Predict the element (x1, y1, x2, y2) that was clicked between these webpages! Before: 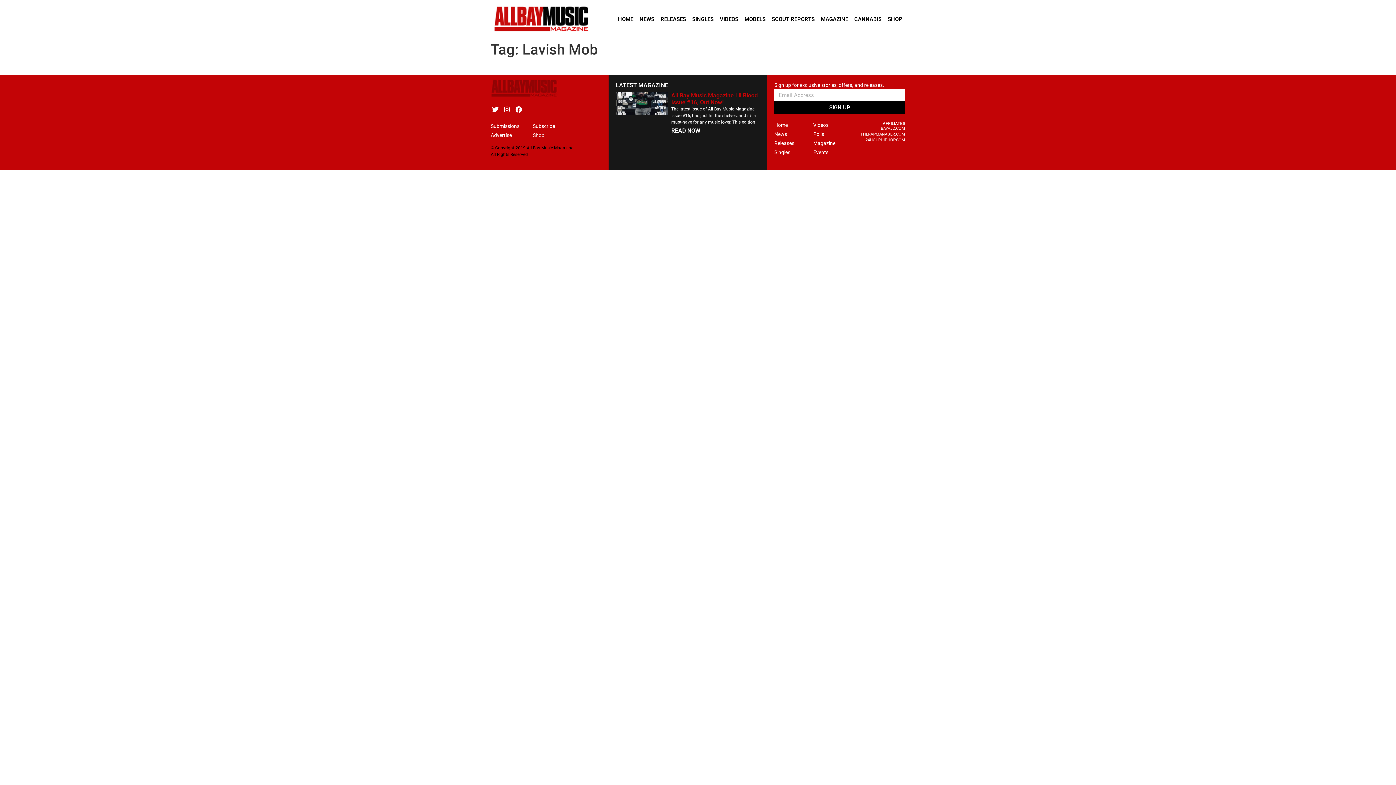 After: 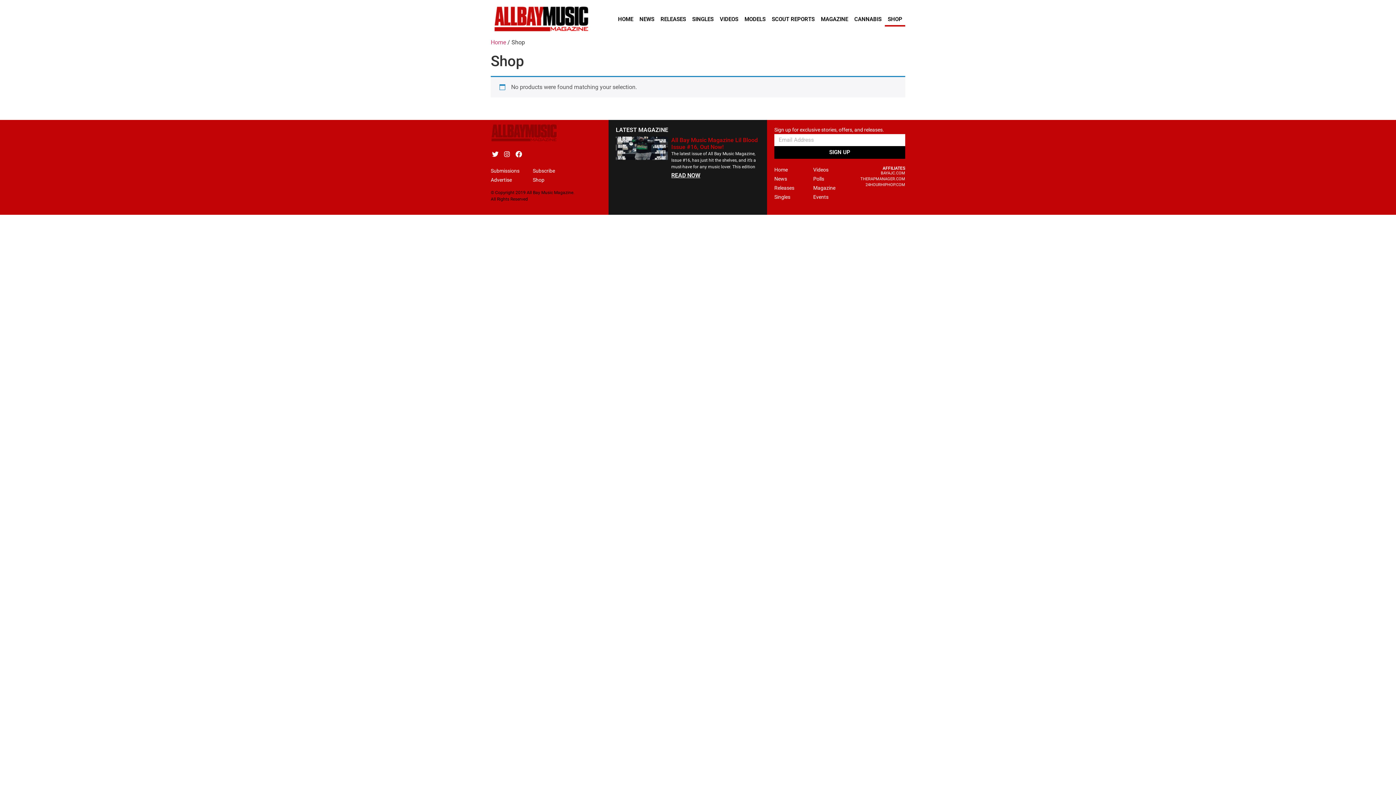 Action: bbox: (885, 11, 905, 26) label: SHOP